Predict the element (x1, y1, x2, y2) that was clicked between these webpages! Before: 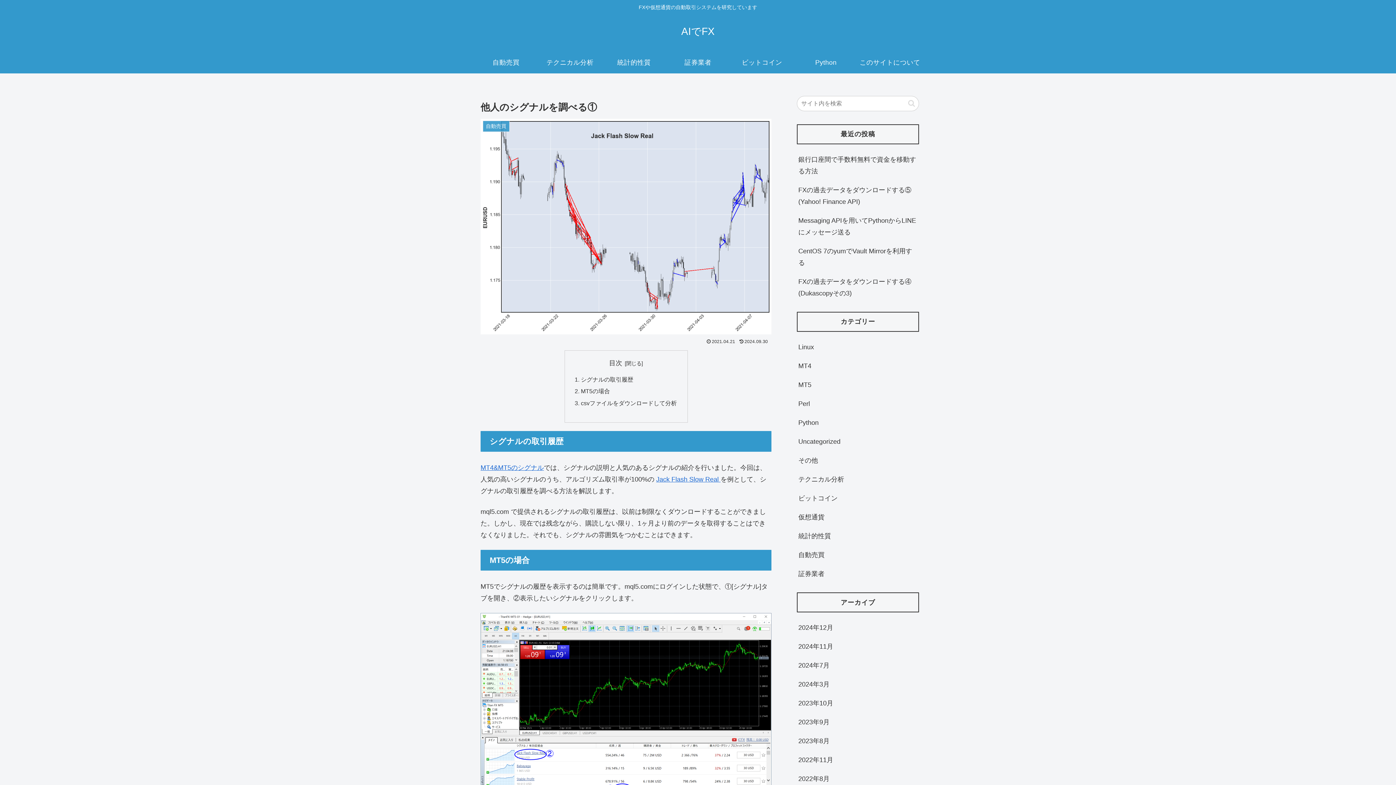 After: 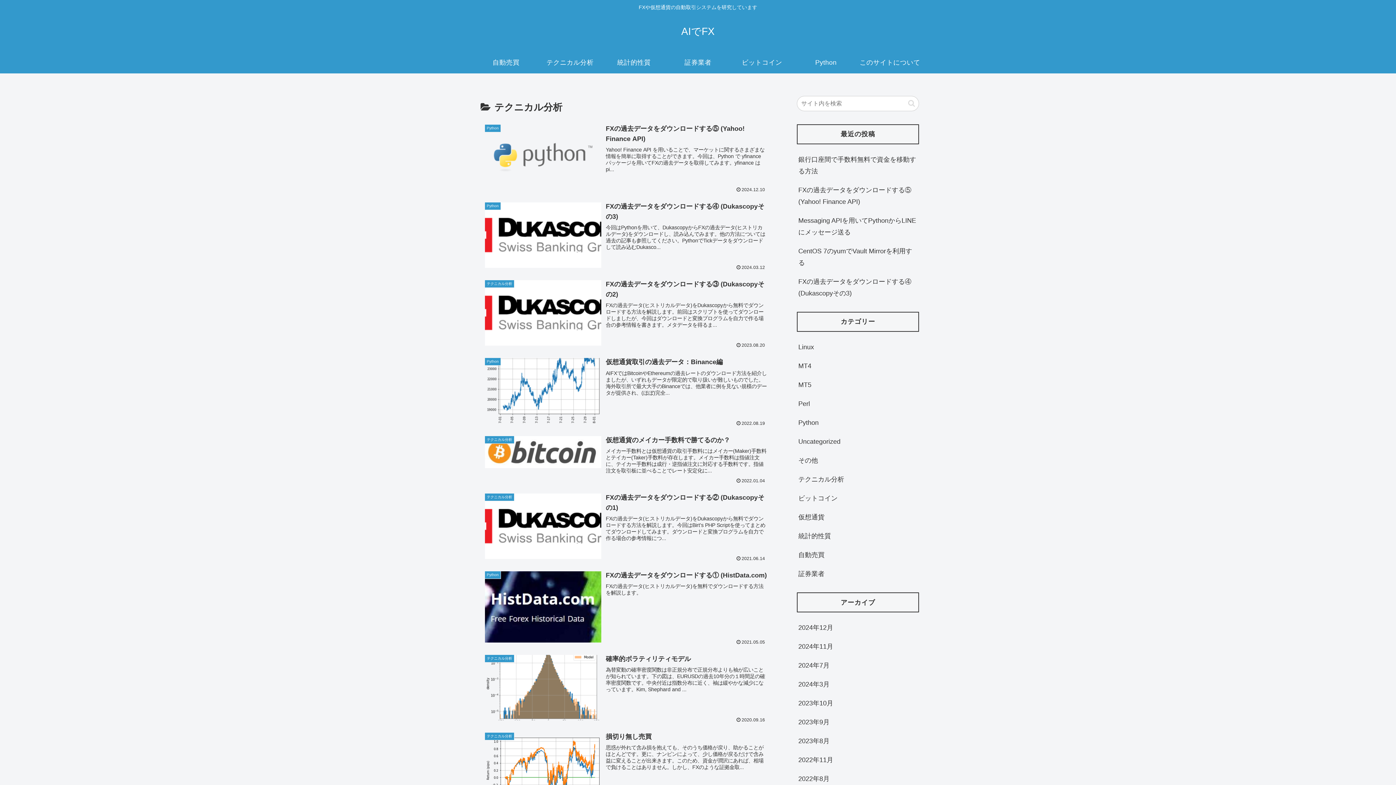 Action: label: テクニカル分析 bbox: (797, 470, 919, 489)